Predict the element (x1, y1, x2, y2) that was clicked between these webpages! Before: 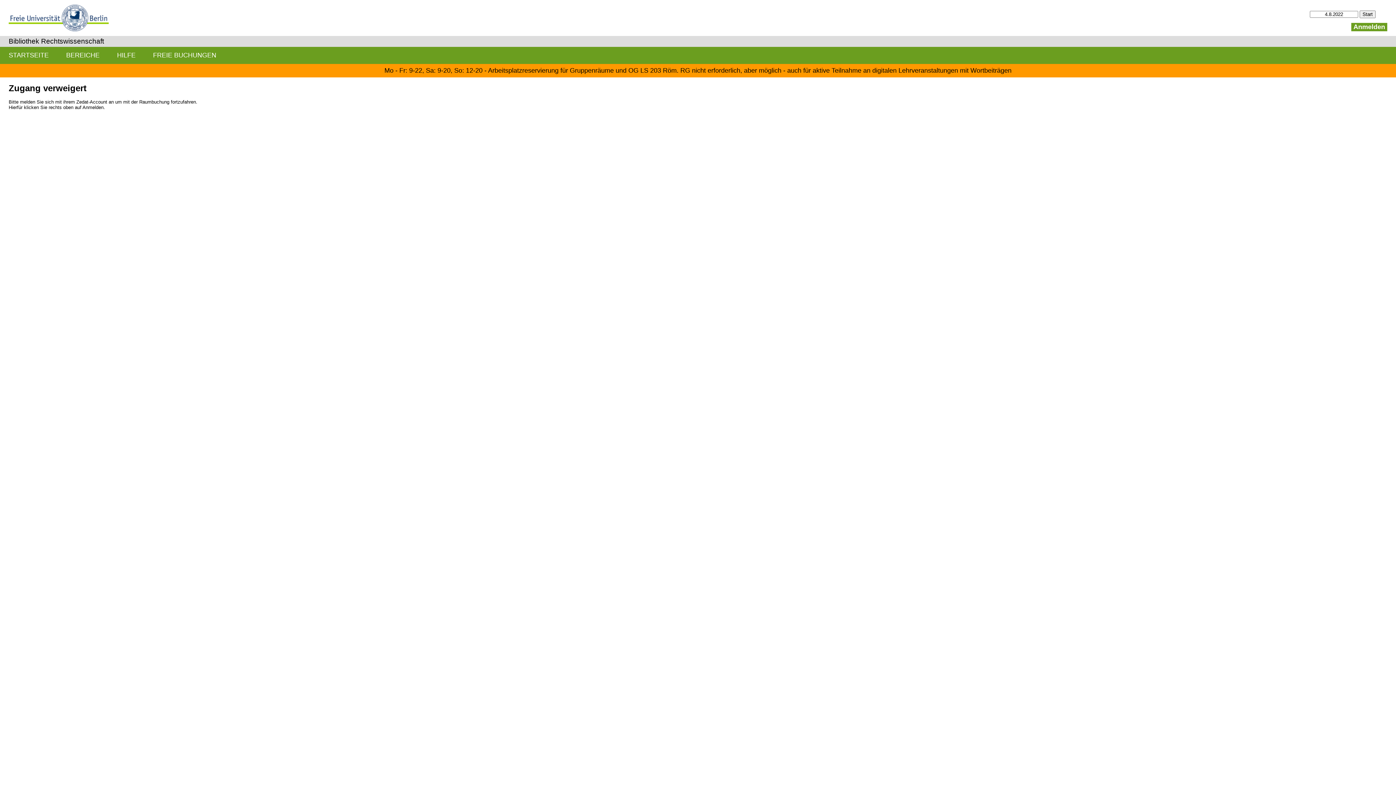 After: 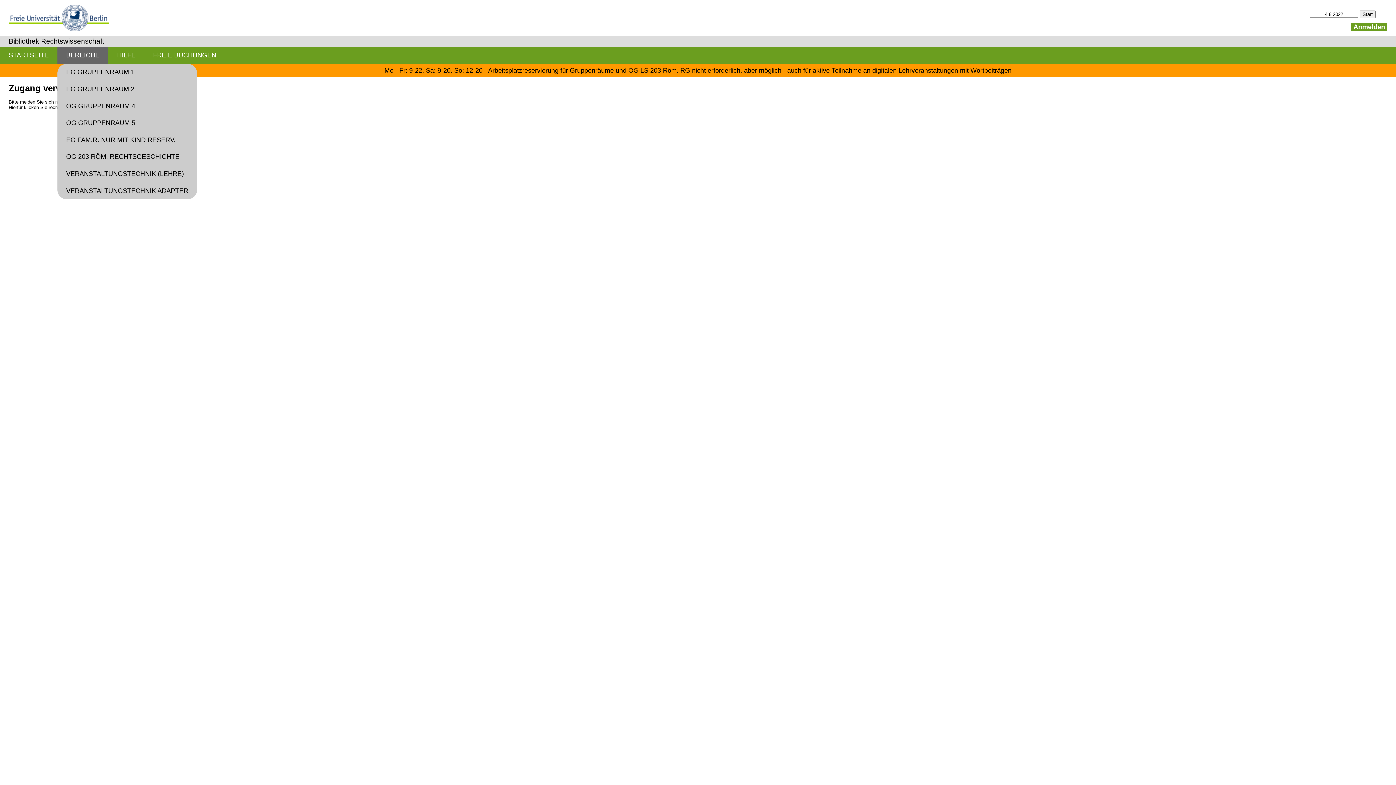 Action: label: BEREICHE bbox: (57, 46, 108, 63)